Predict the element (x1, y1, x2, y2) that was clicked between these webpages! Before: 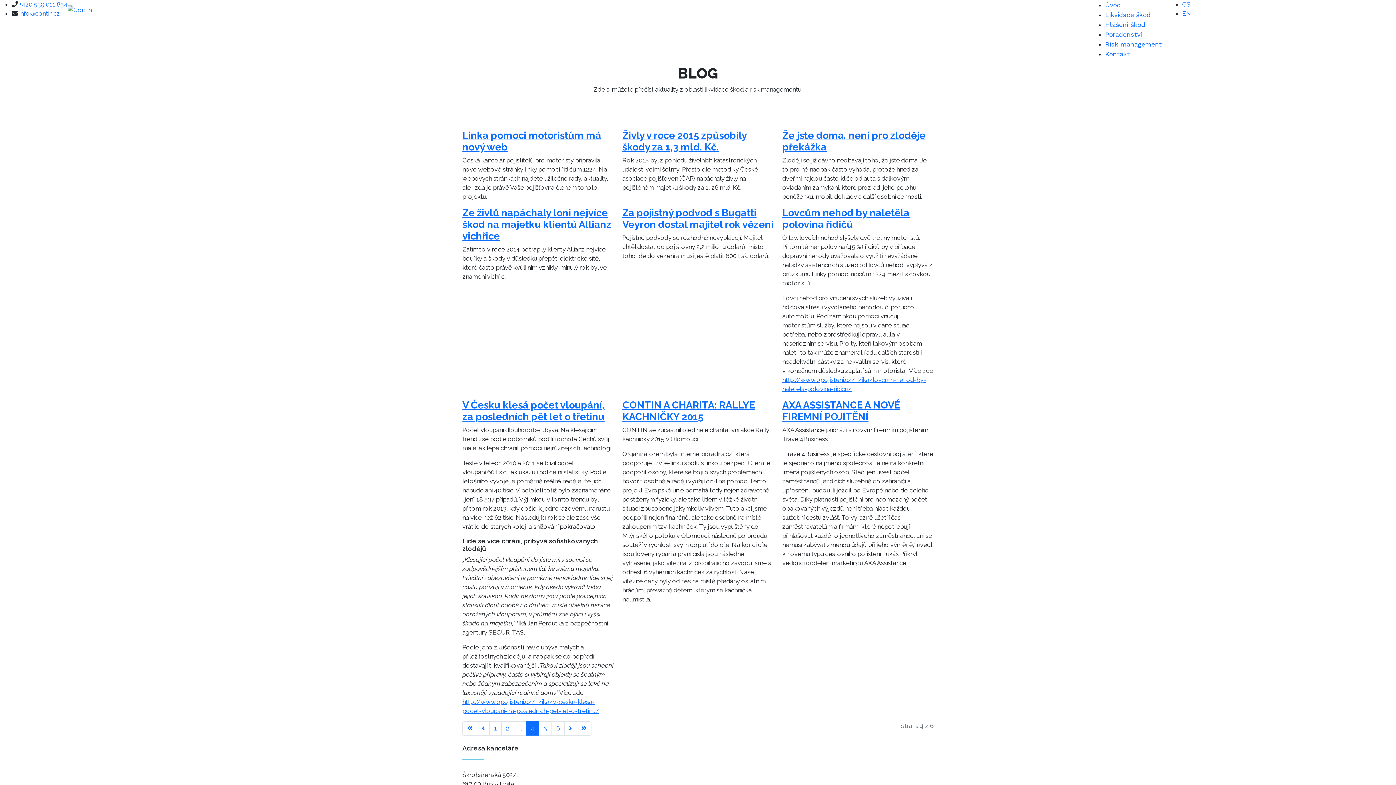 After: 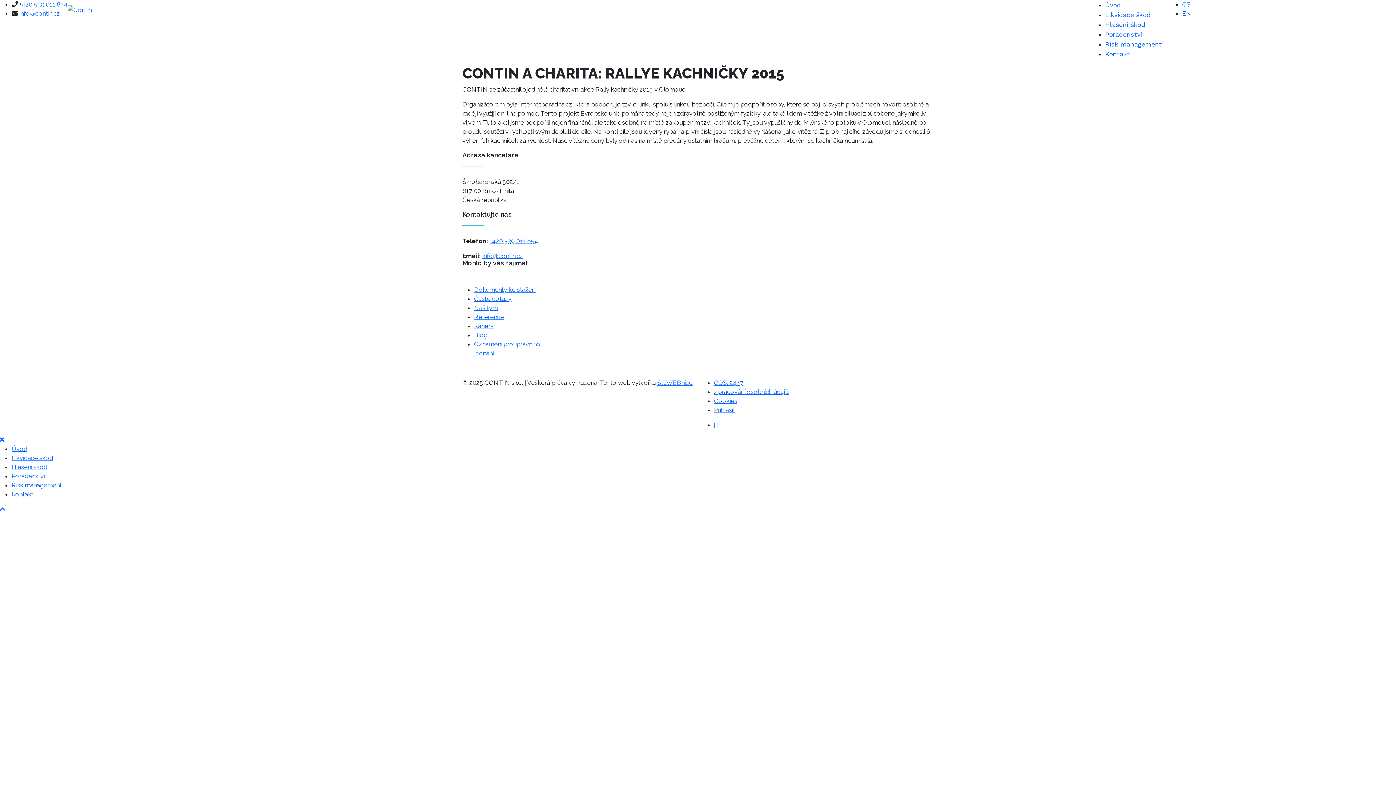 Action: label: CONTIN A CHARITA: RALLYE KACHNIČKY 2015 bbox: (622, 399, 755, 422)